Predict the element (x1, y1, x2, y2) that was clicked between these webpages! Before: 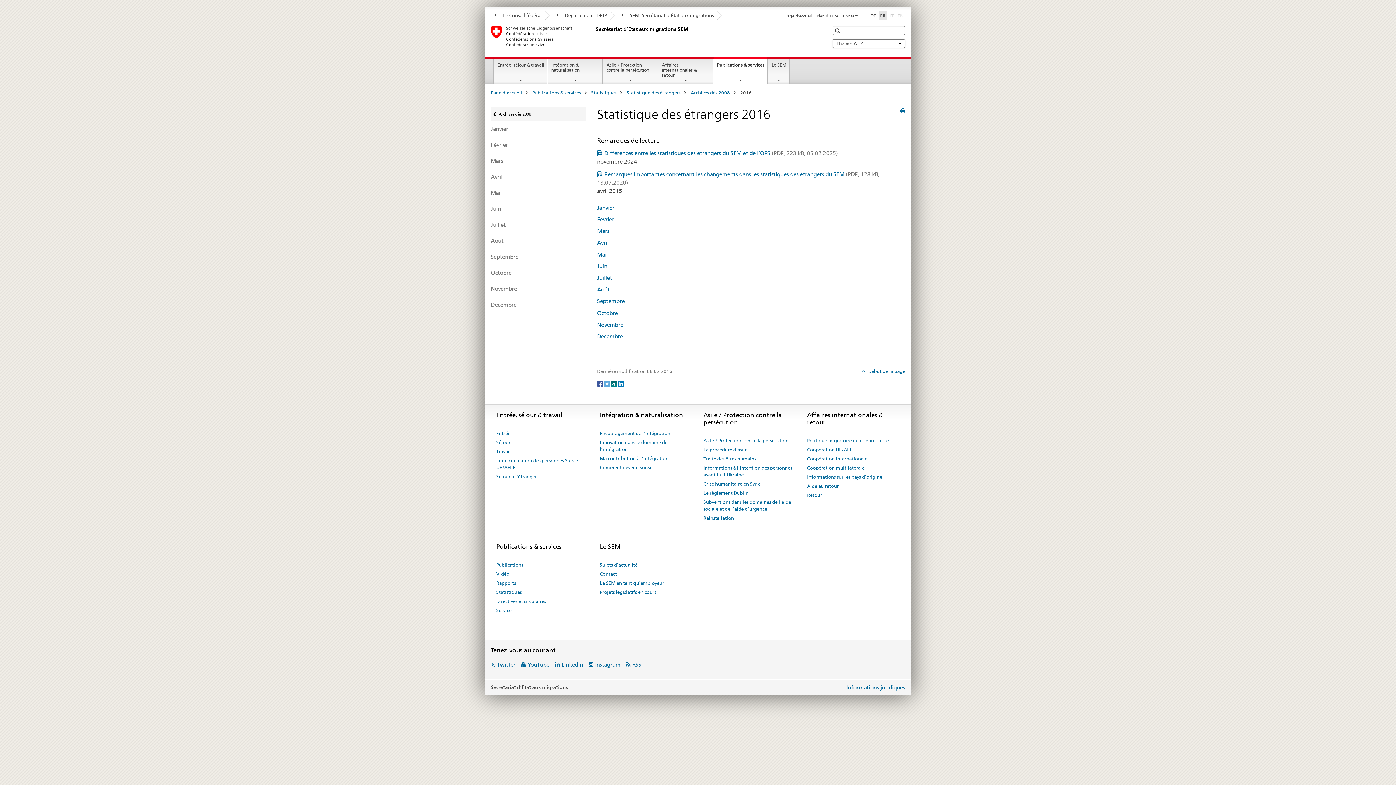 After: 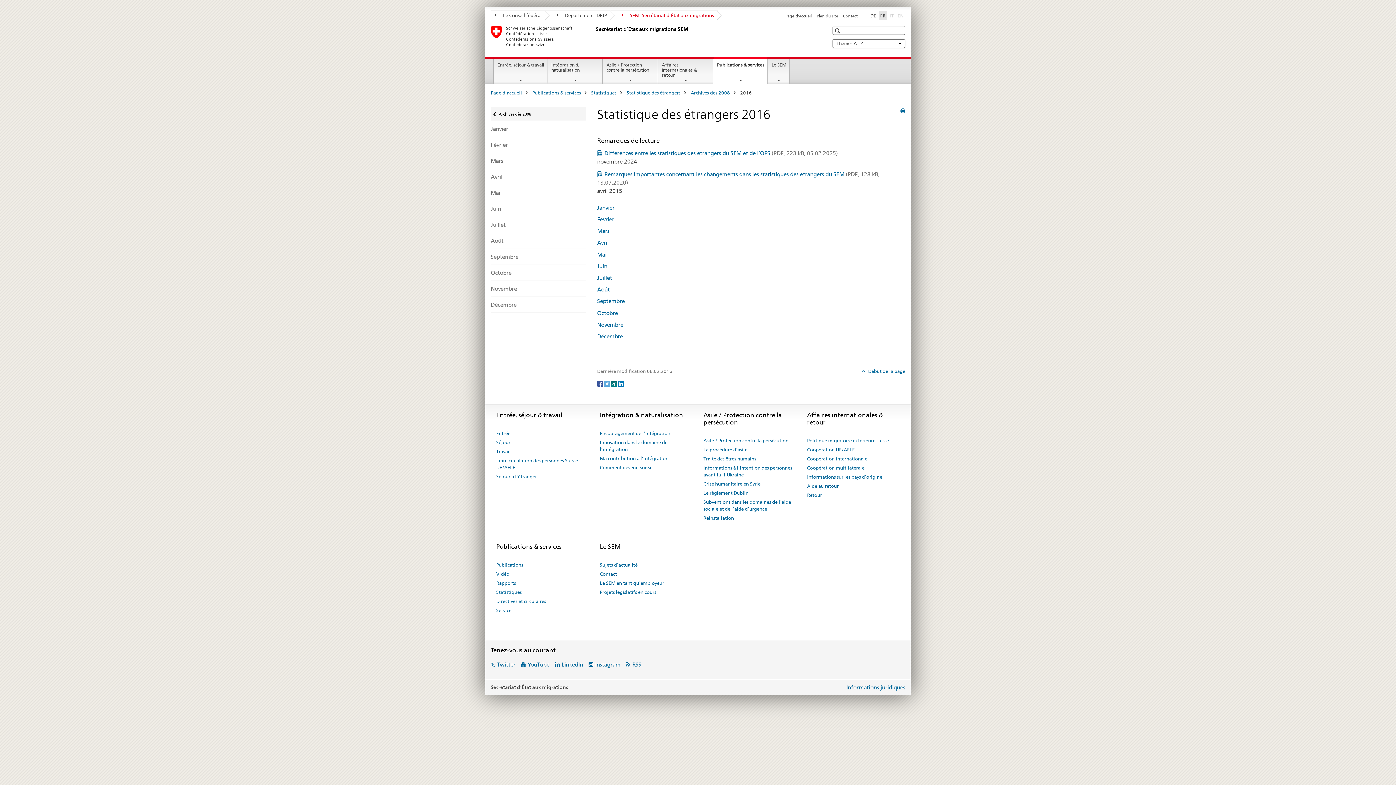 Action: bbox: (610, 10, 717, 20) label: SEM: Secrétariat d’État aux migrations